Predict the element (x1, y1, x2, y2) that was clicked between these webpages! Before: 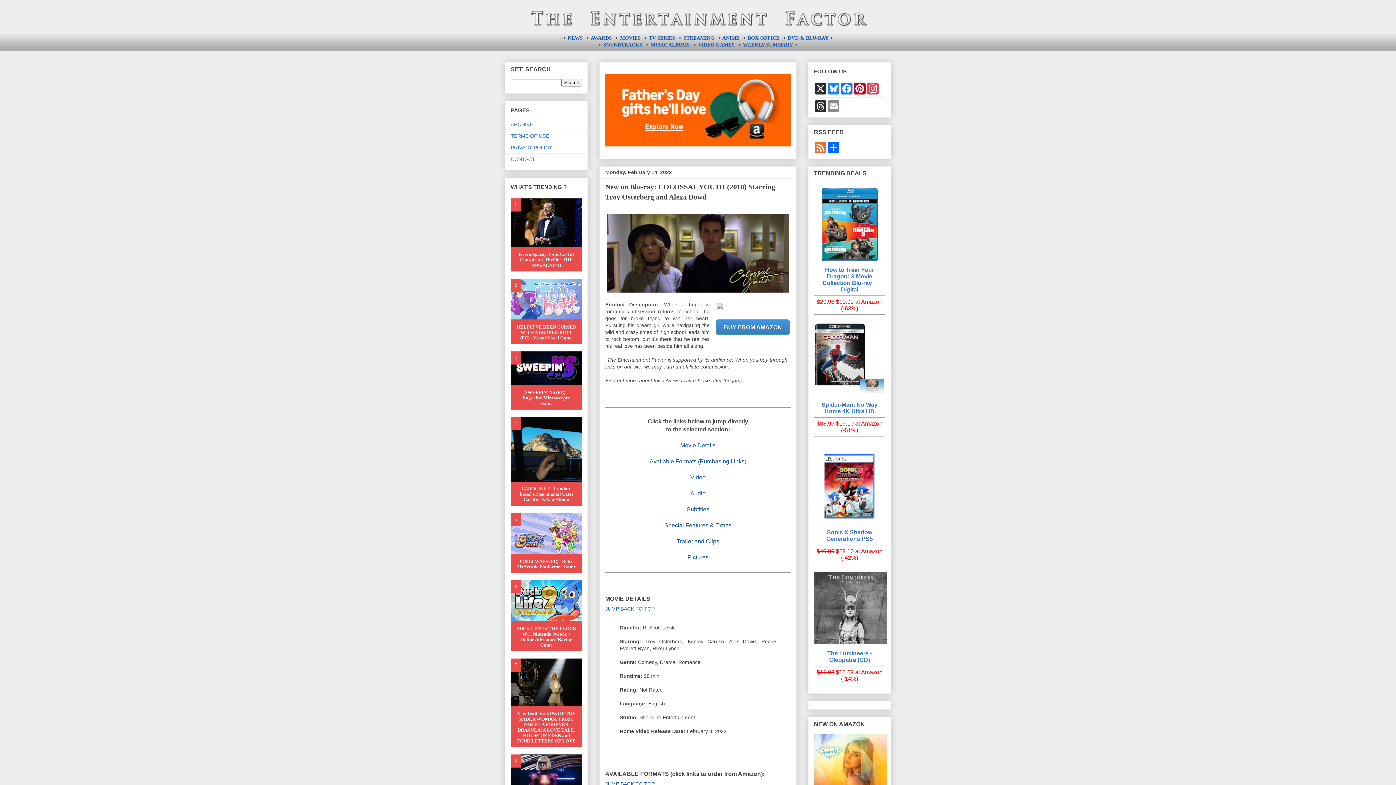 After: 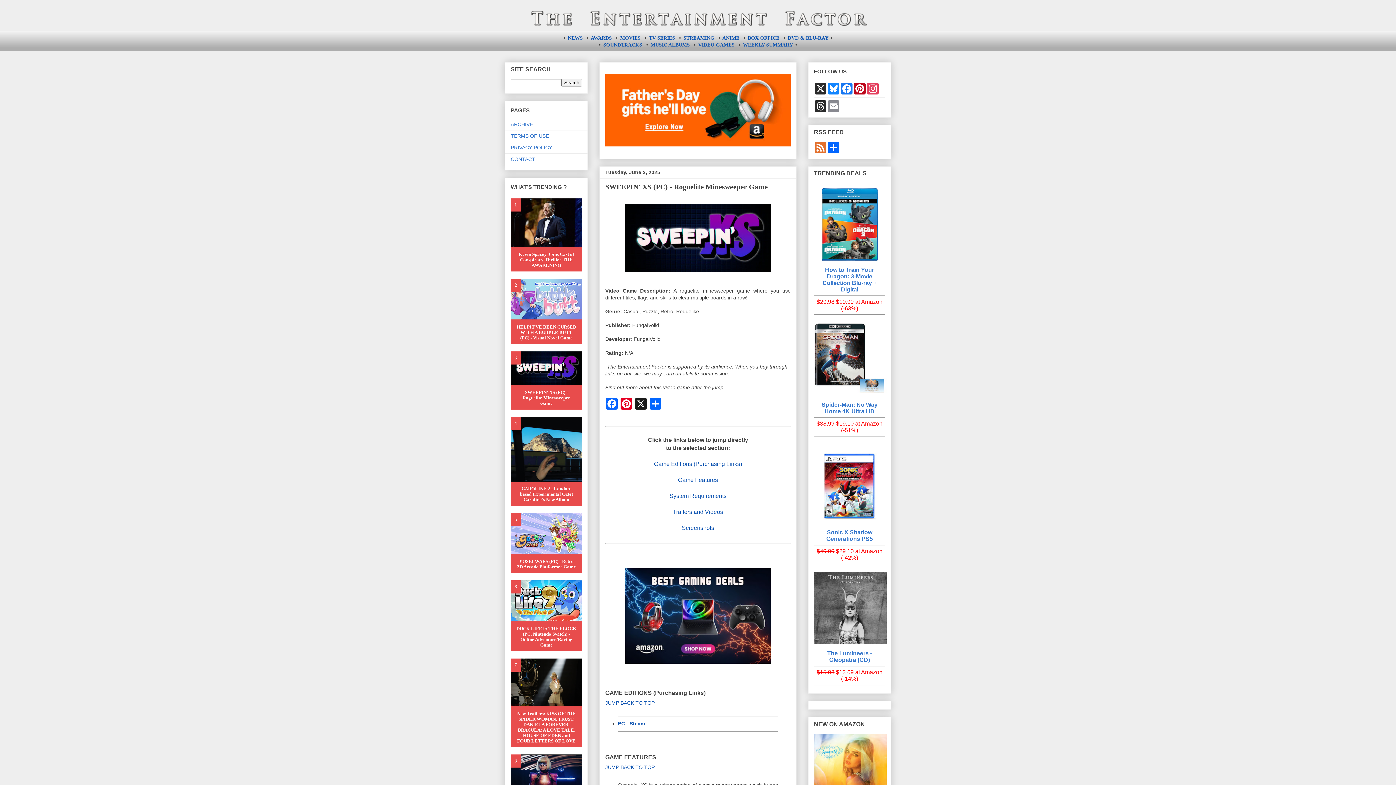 Action: label: SWEEPIN' XS (PC) - Roguelite Minesweeper Game bbox: (522, 389, 570, 406)